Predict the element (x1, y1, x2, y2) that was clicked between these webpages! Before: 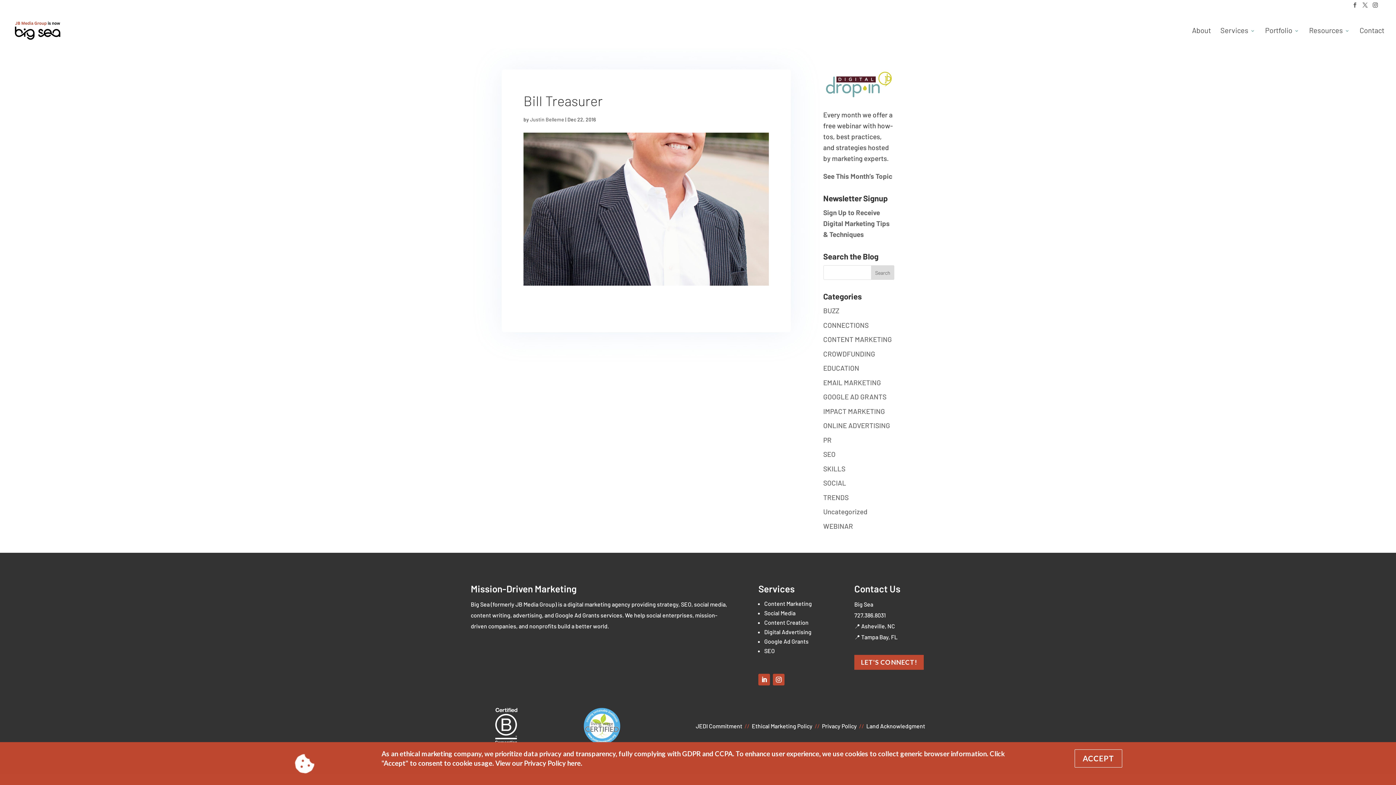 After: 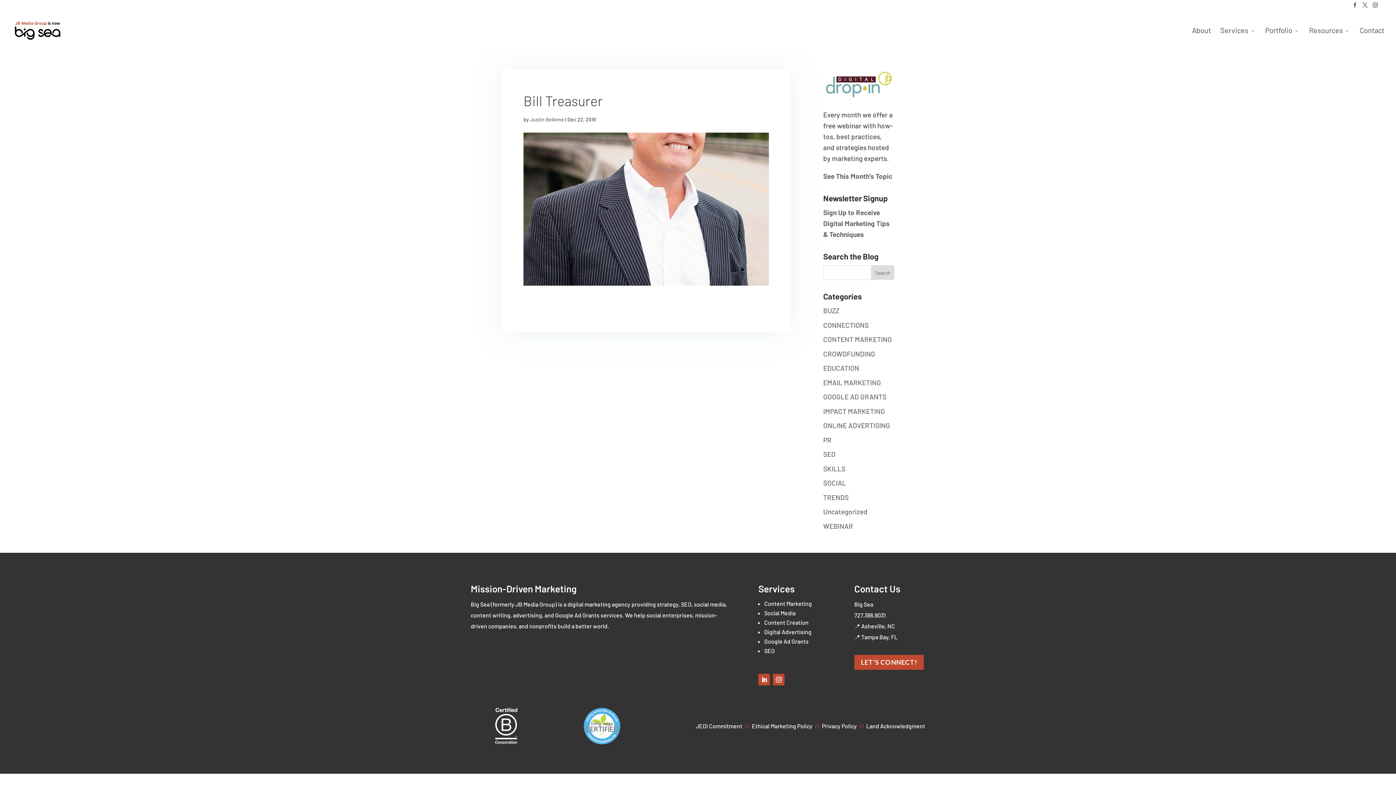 Action: bbox: (1074, 749, 1122, 767) label: ACCEPT